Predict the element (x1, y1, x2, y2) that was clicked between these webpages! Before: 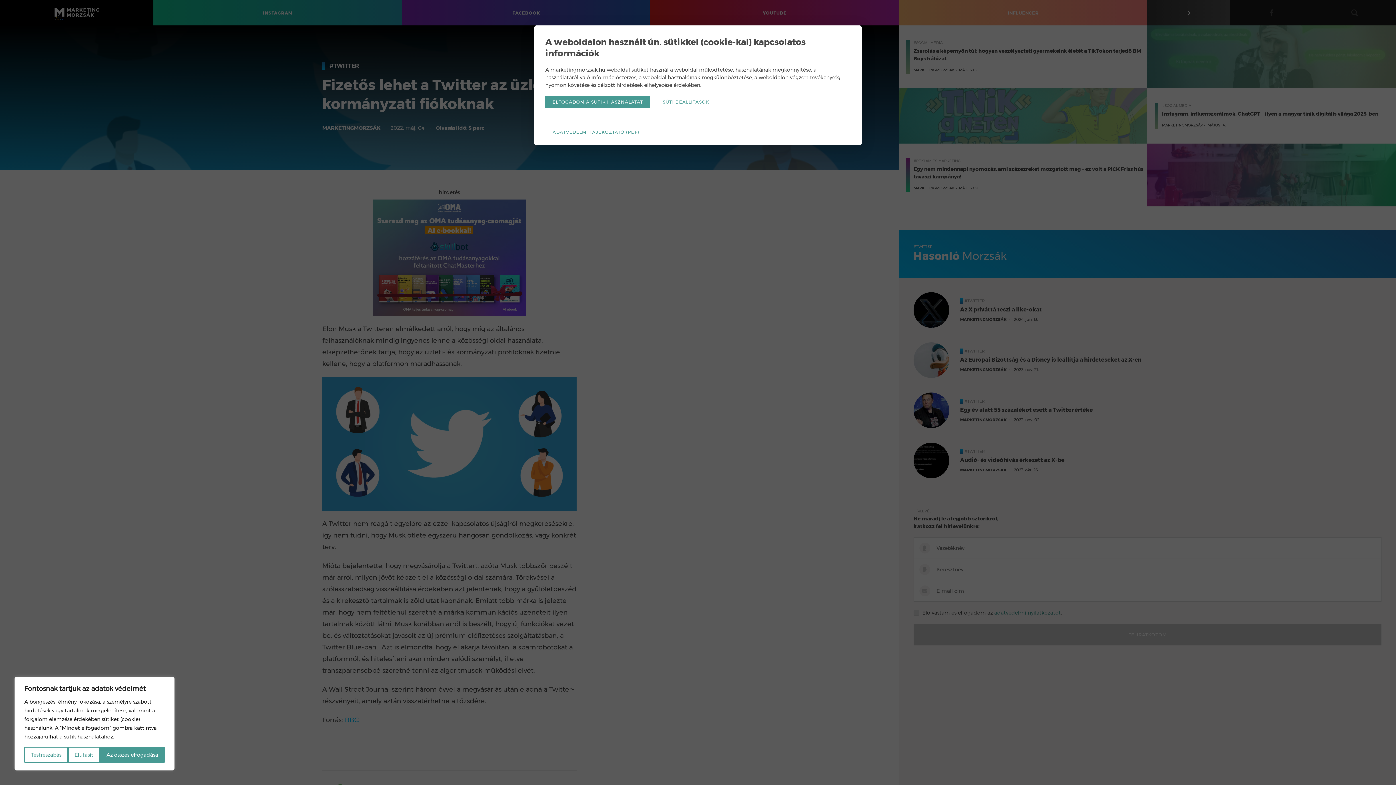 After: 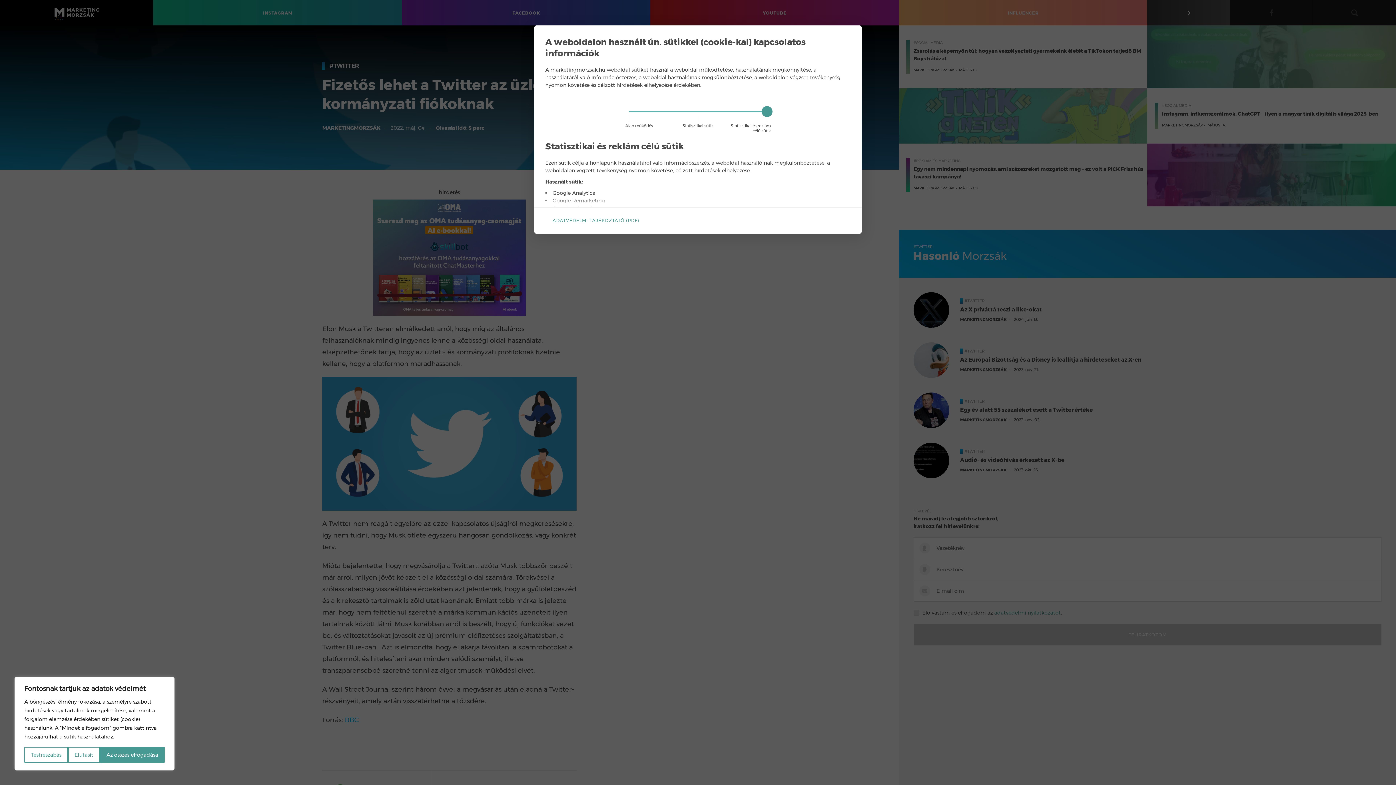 Action: bbox: (655, 96, 716, 108) label: SÜTI BEÁLLÍTÁSOK